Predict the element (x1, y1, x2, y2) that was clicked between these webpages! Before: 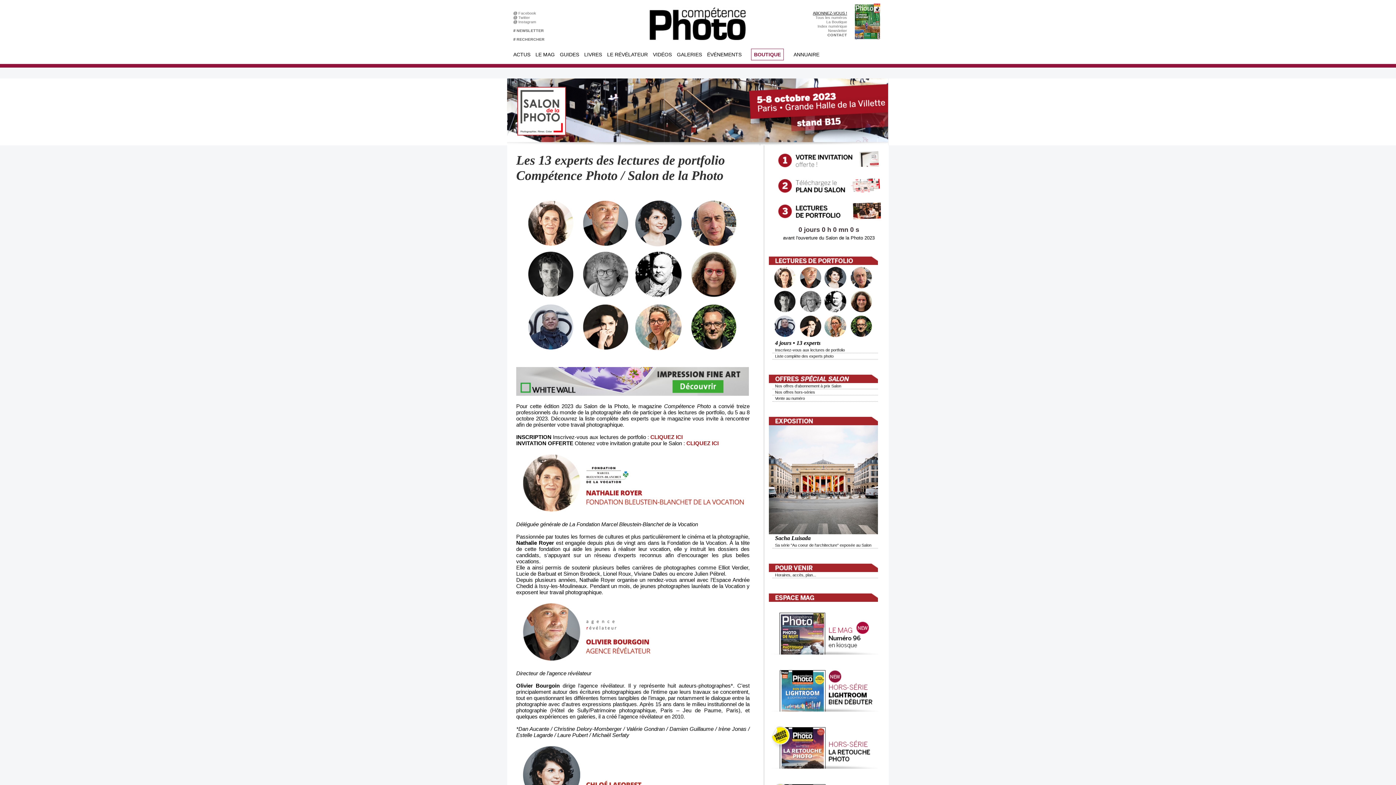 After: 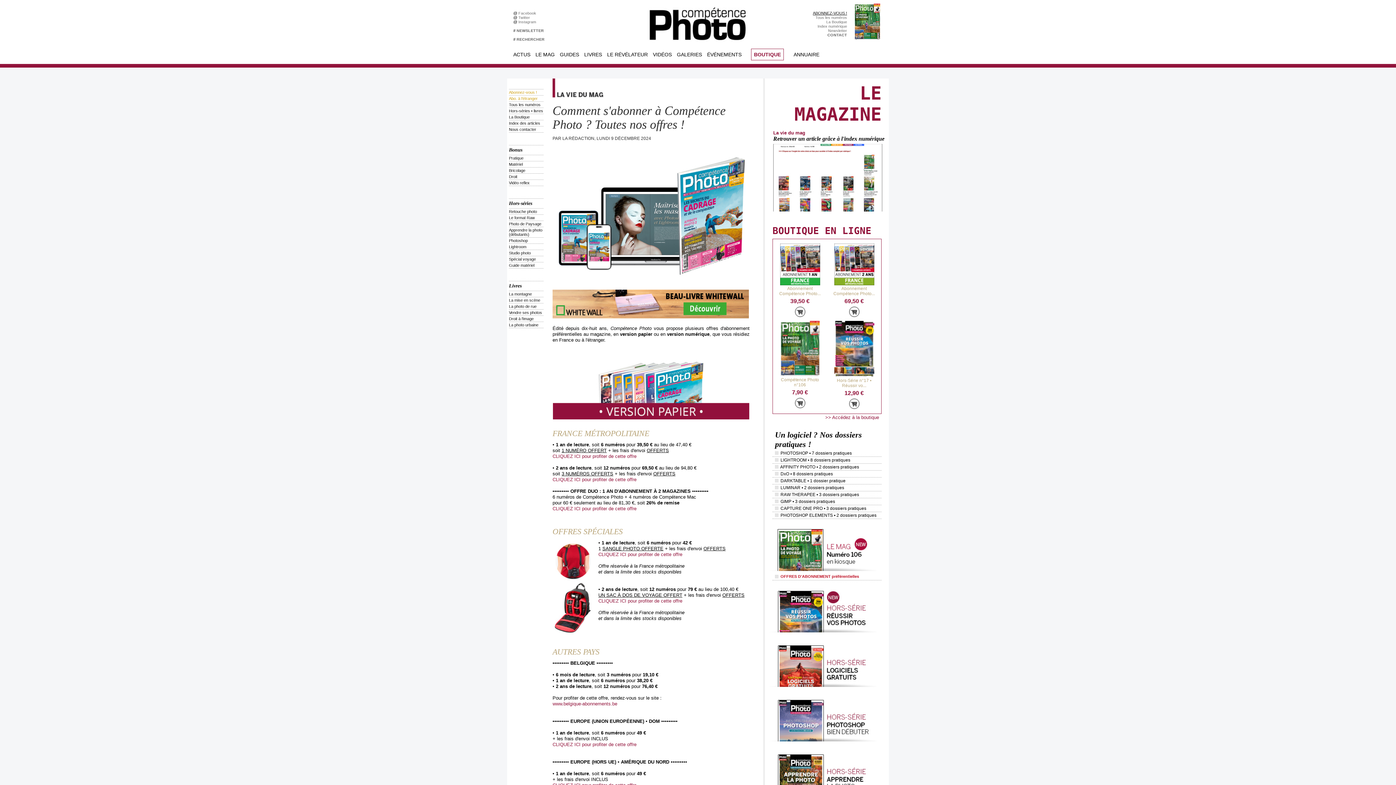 Action: label: ABONNEZ-VOUS ! bbox: (813, 10, 847, 15)